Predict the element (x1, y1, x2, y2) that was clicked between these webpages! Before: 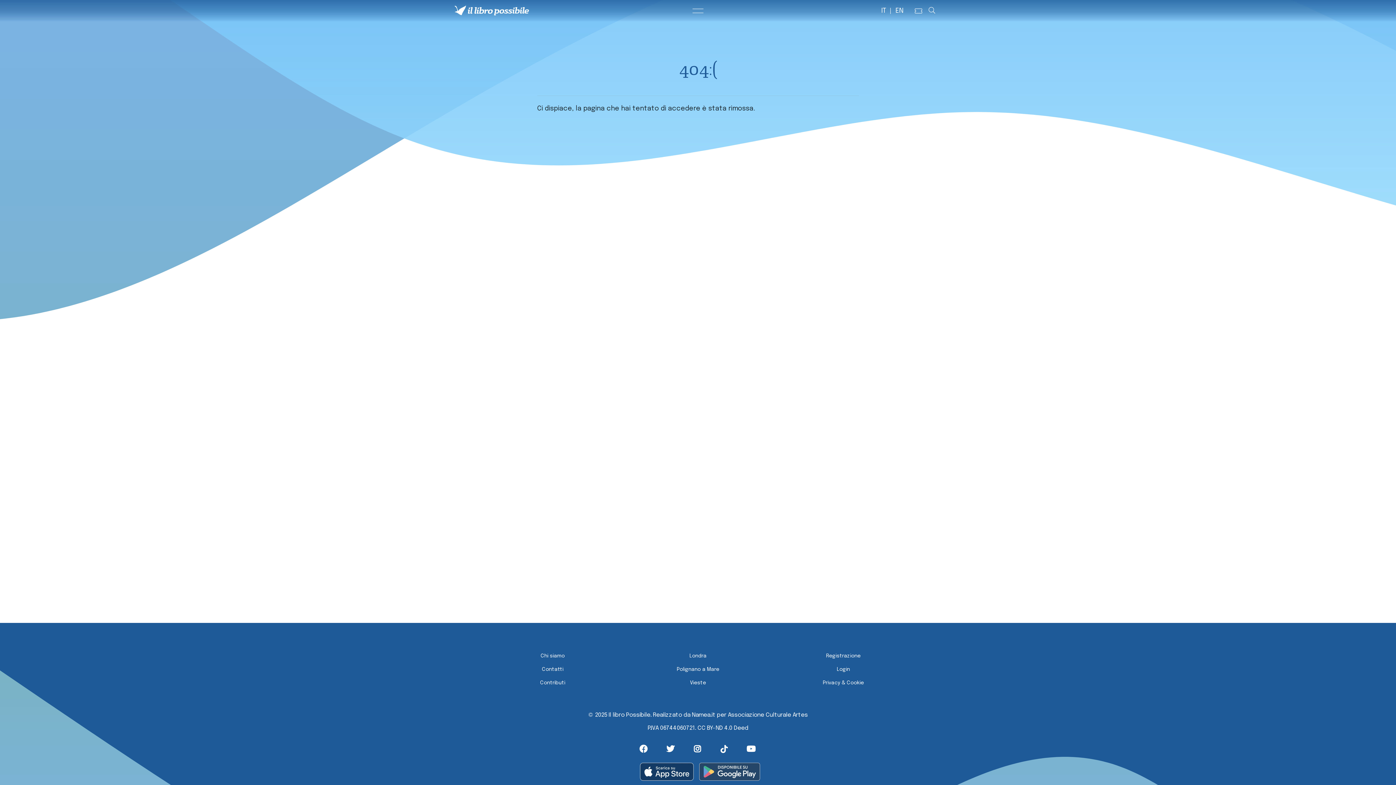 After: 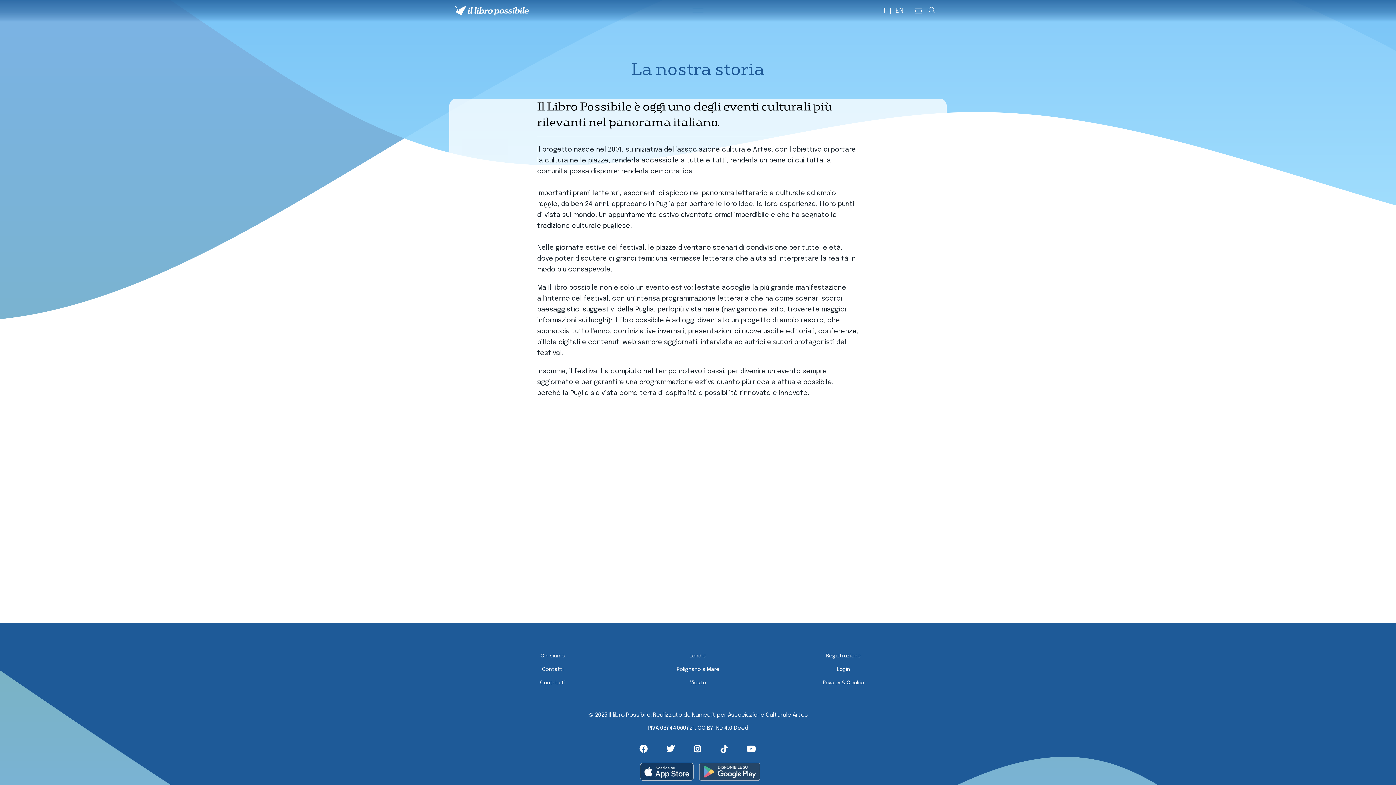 Action: bbox: (540, 653, 564, 658) label: Chi siamo